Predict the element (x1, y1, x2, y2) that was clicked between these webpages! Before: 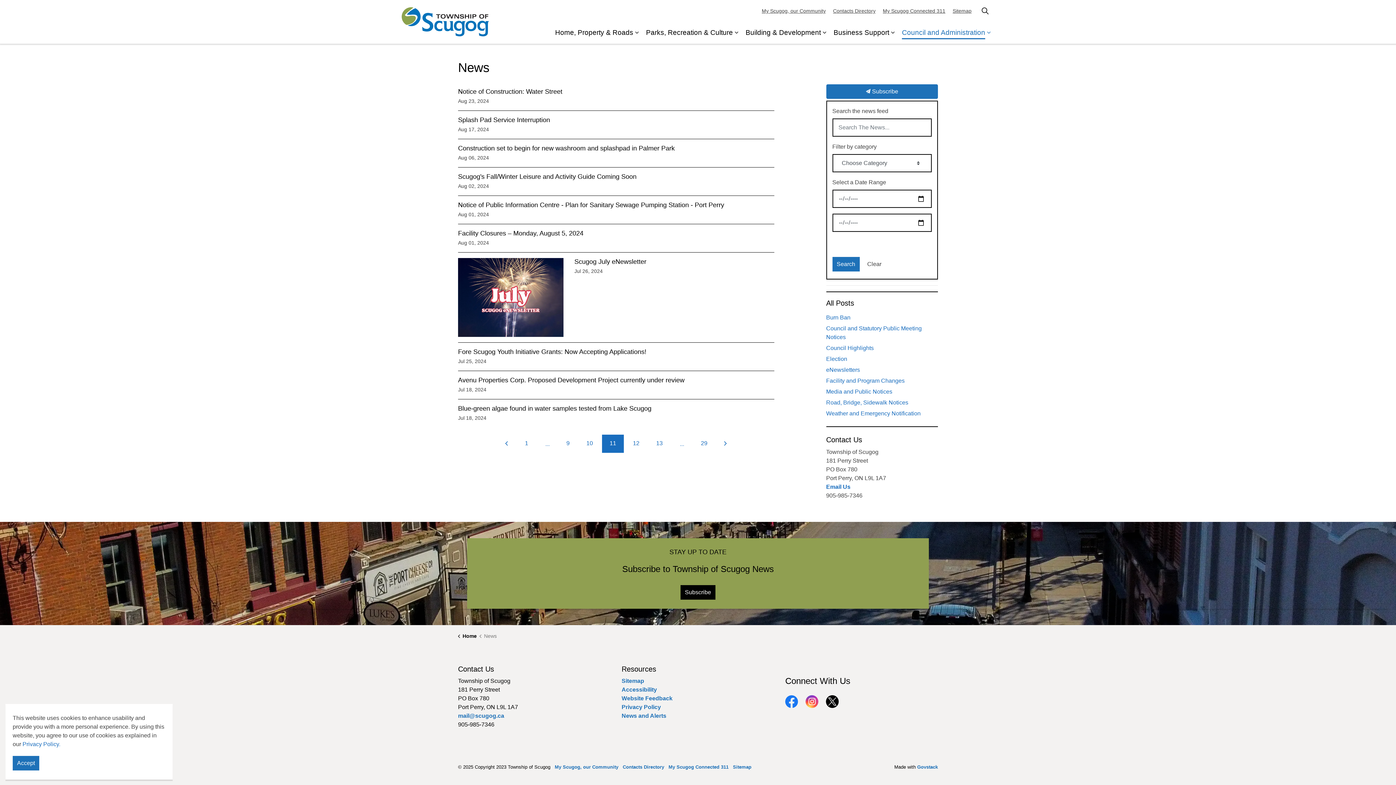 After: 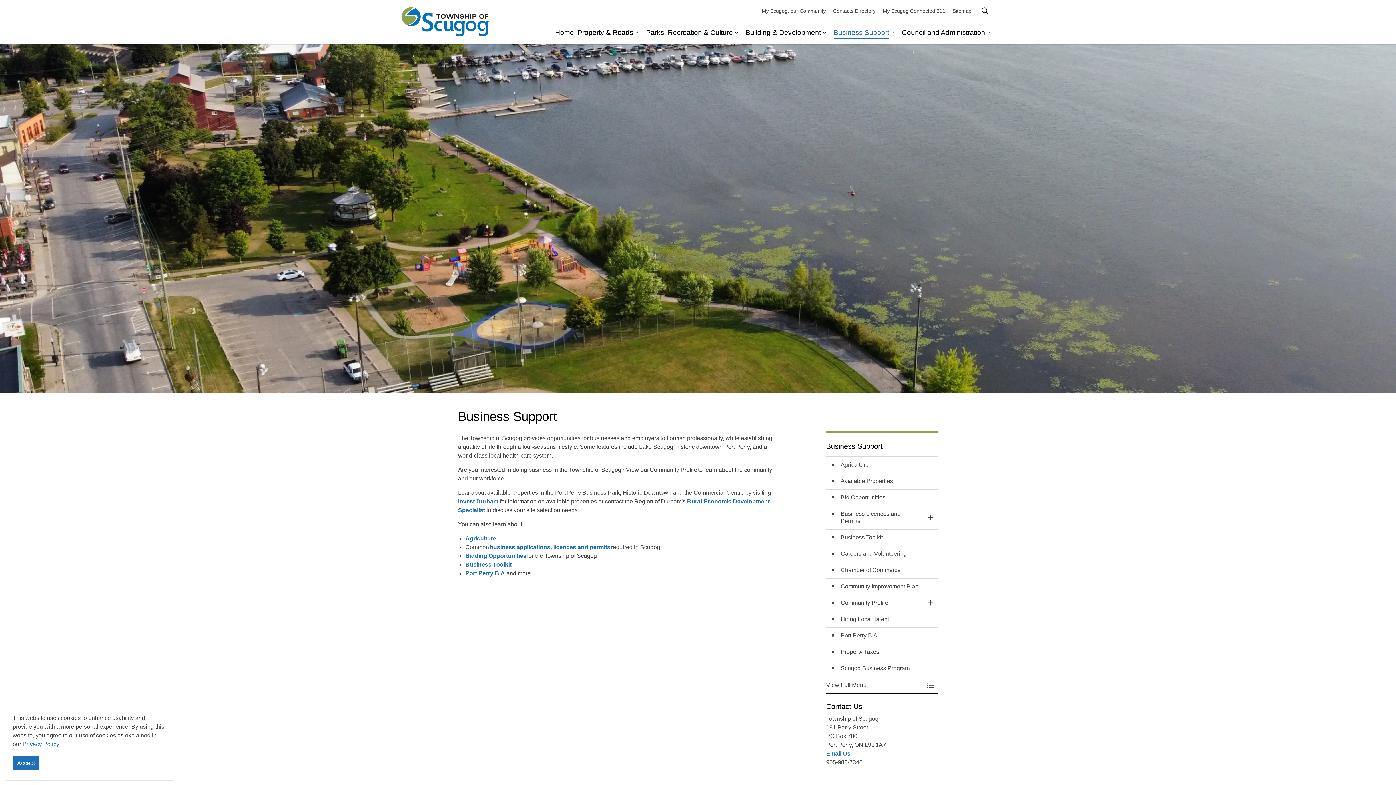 Action: bbox: (828, 21, 896, 43) label: Business Support